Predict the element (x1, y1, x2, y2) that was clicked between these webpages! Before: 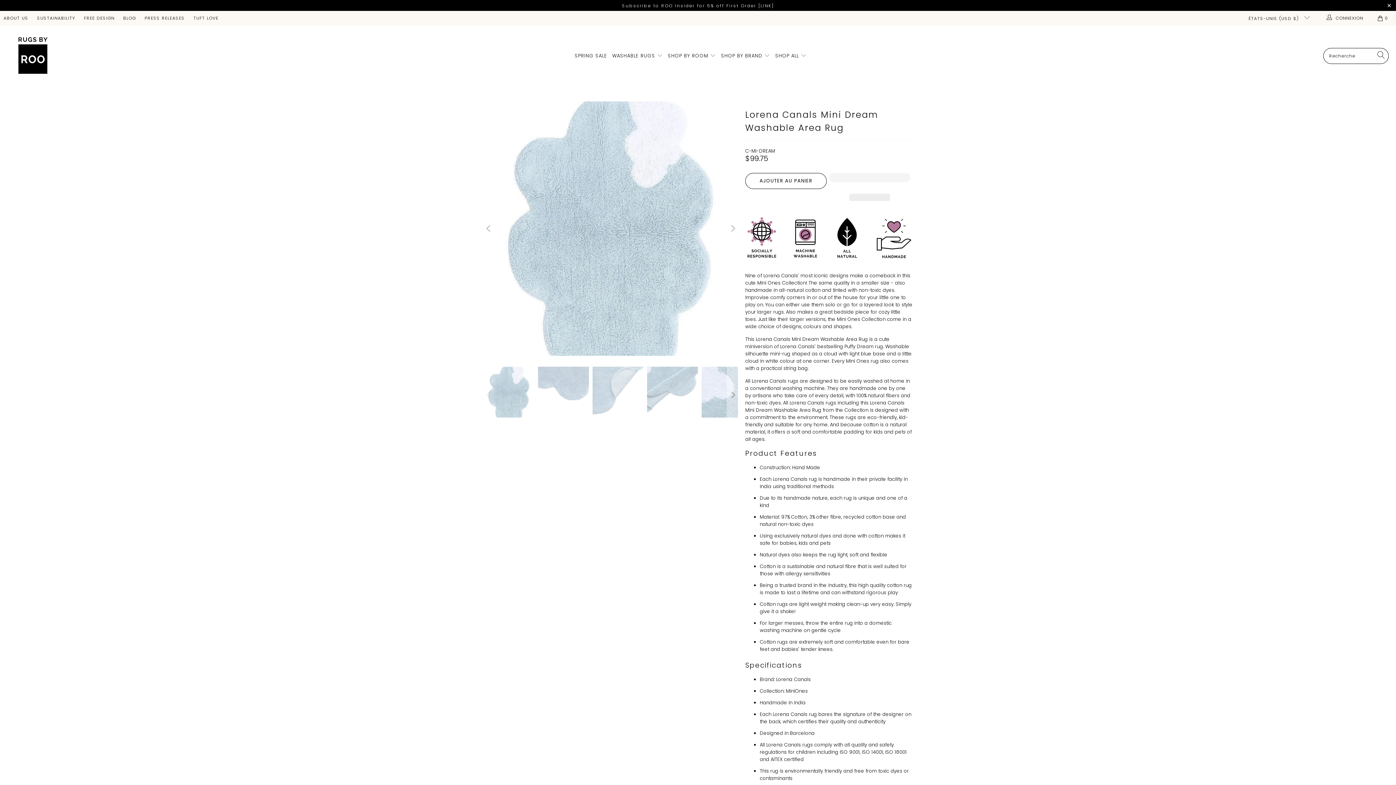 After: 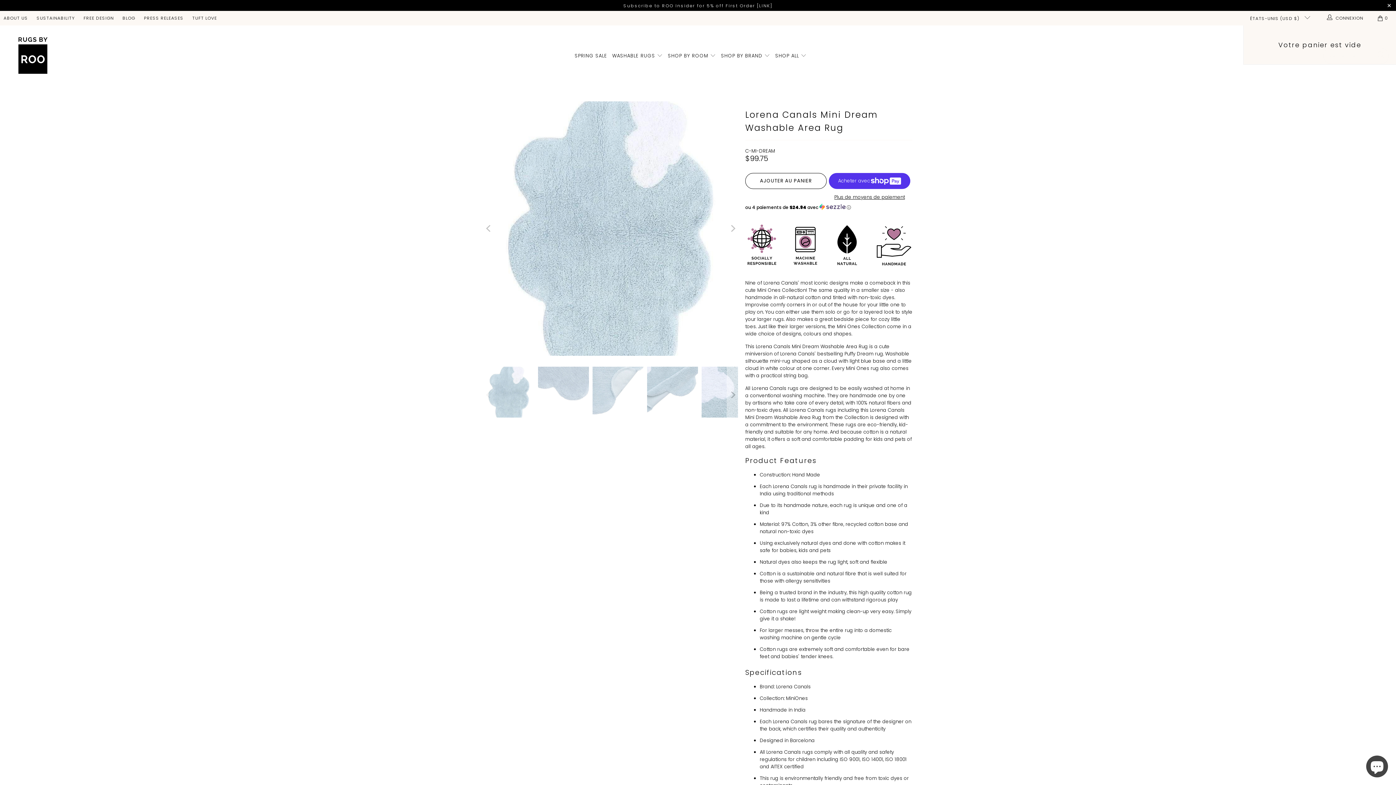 Action: bbox: (1370, 10, 1396, 25) label: 0